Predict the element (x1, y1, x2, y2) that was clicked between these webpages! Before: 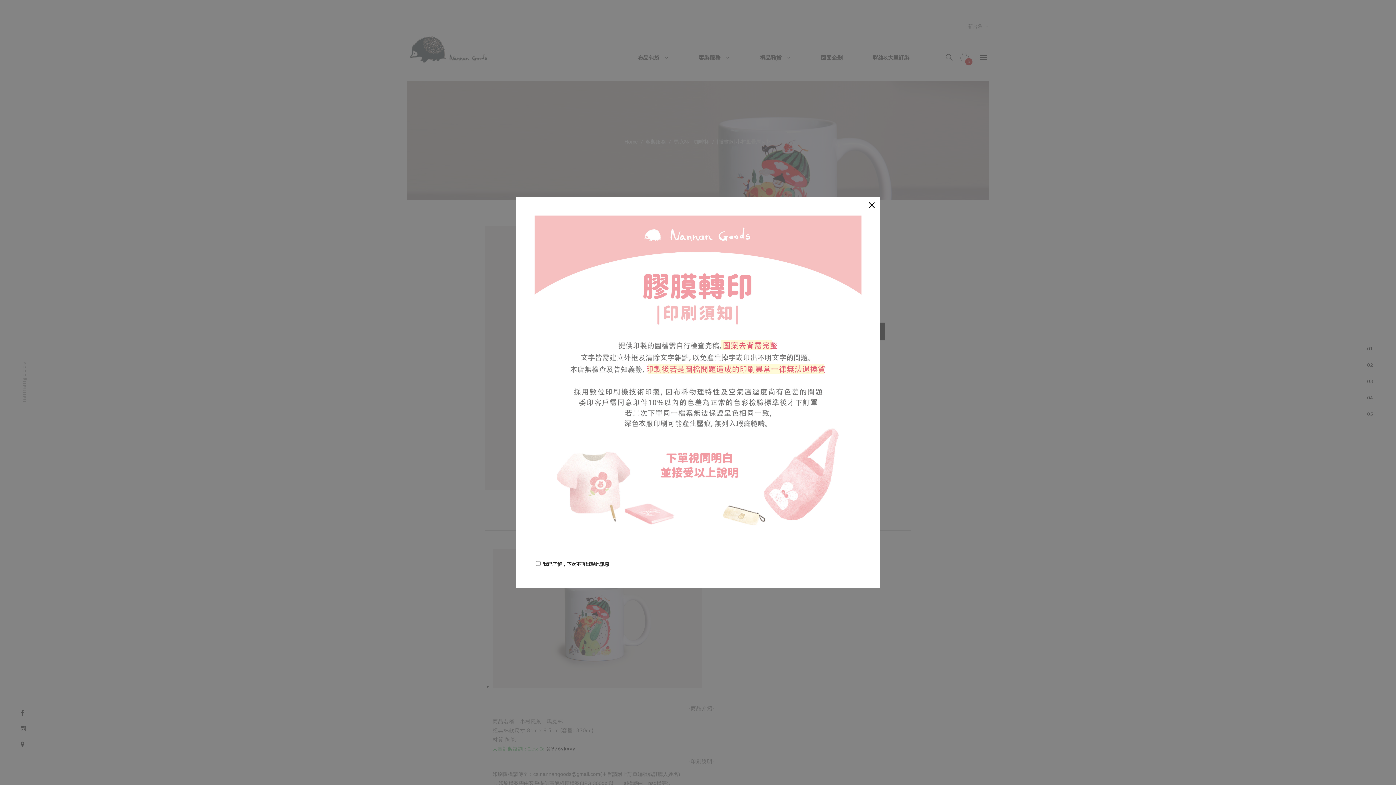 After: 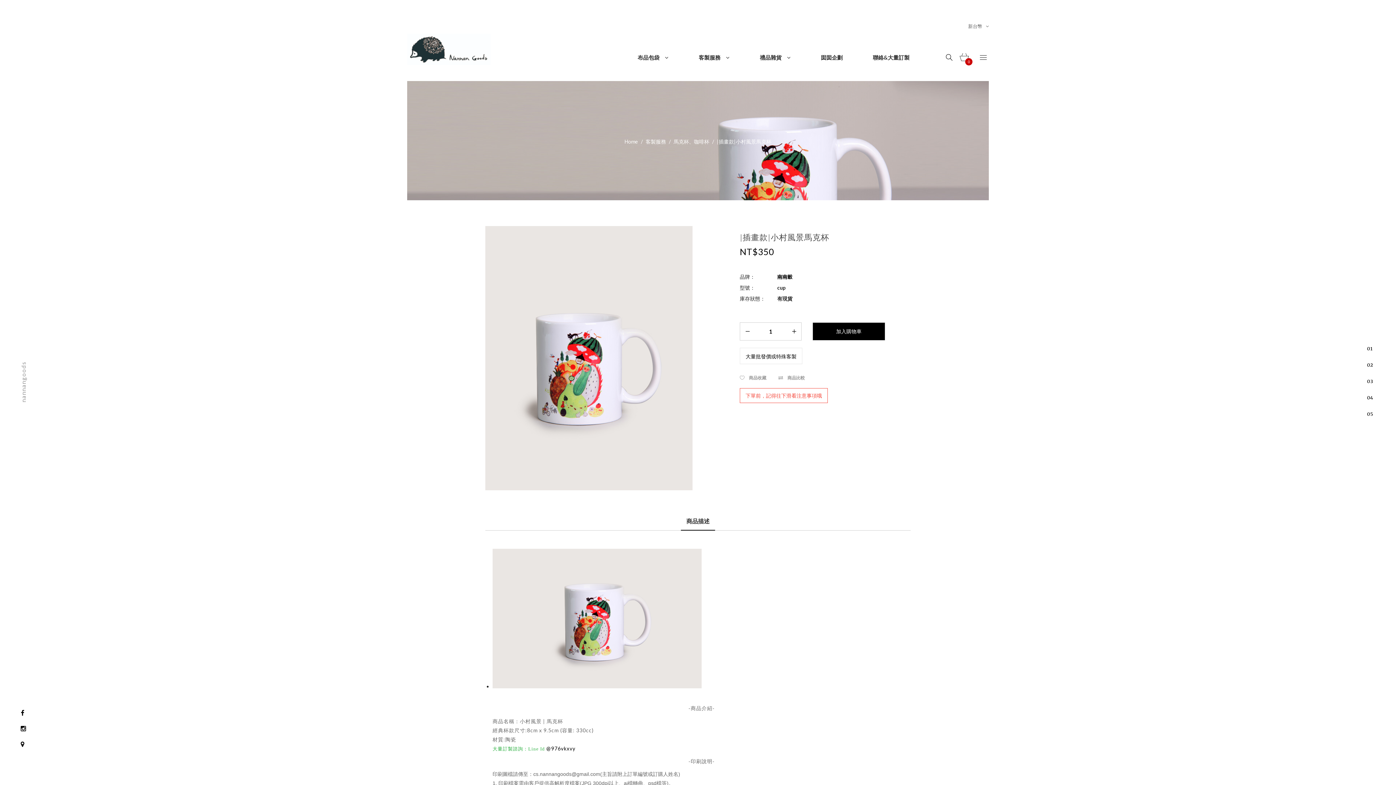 Action: label: × bbox: (512, 197, 876, 213)